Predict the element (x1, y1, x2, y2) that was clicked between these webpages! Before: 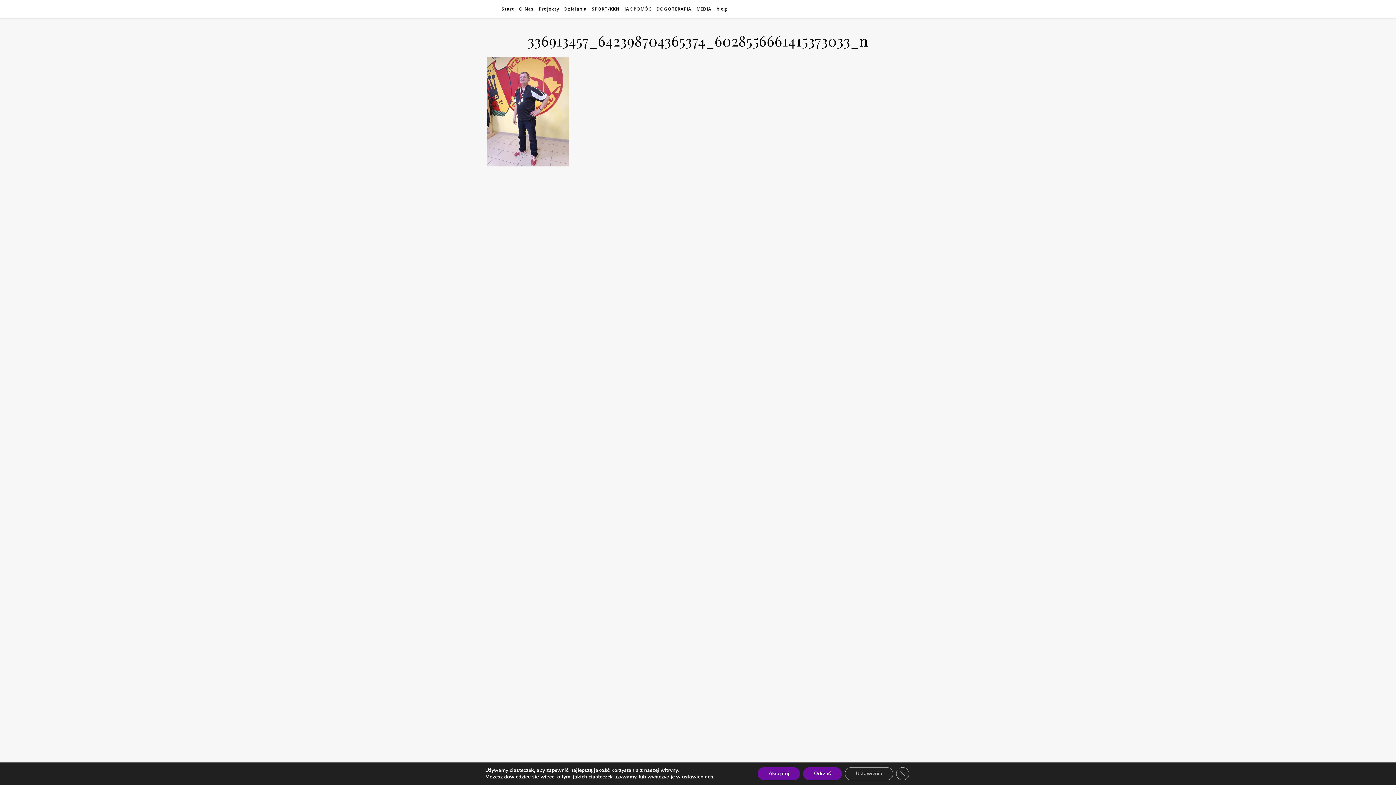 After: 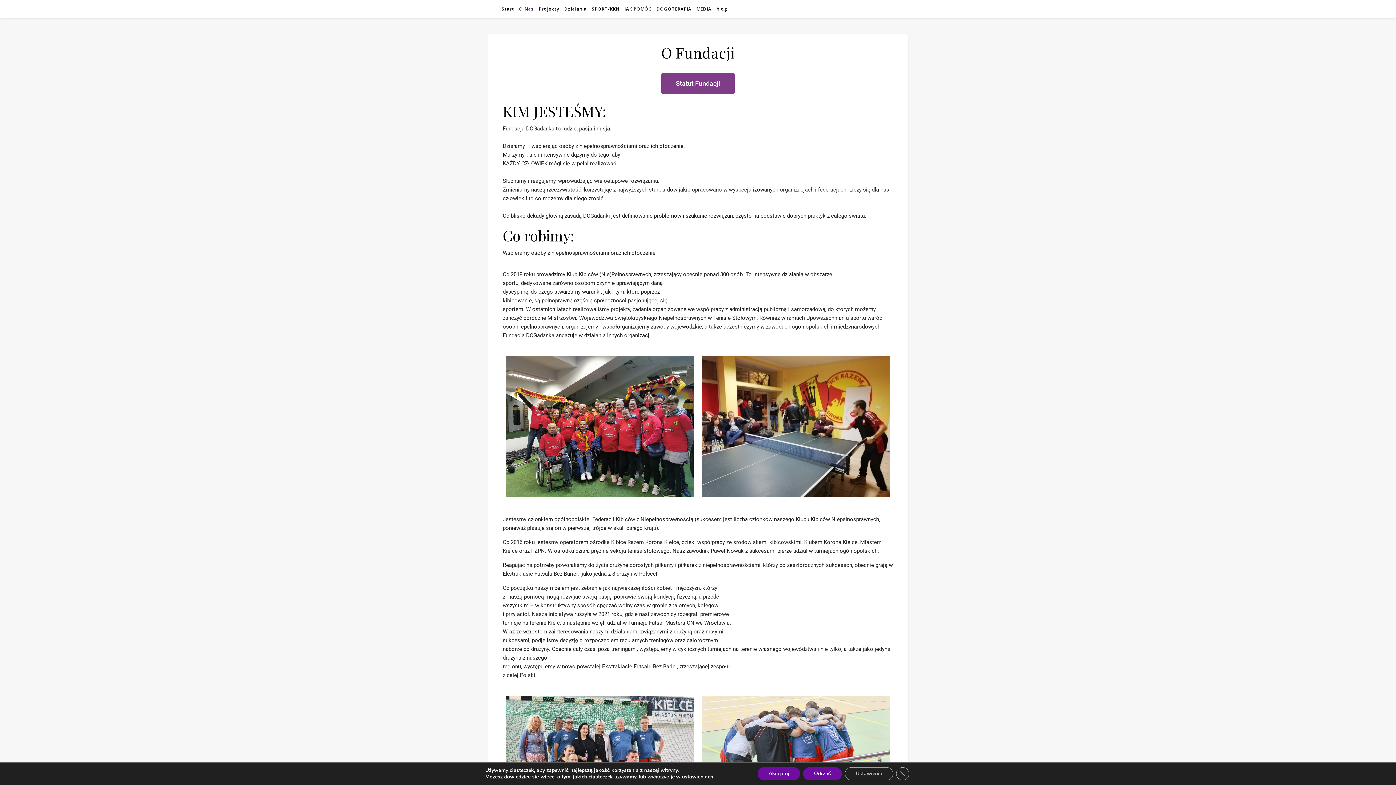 Action: bbox: (517, 0, 535, 18) label: O Nas